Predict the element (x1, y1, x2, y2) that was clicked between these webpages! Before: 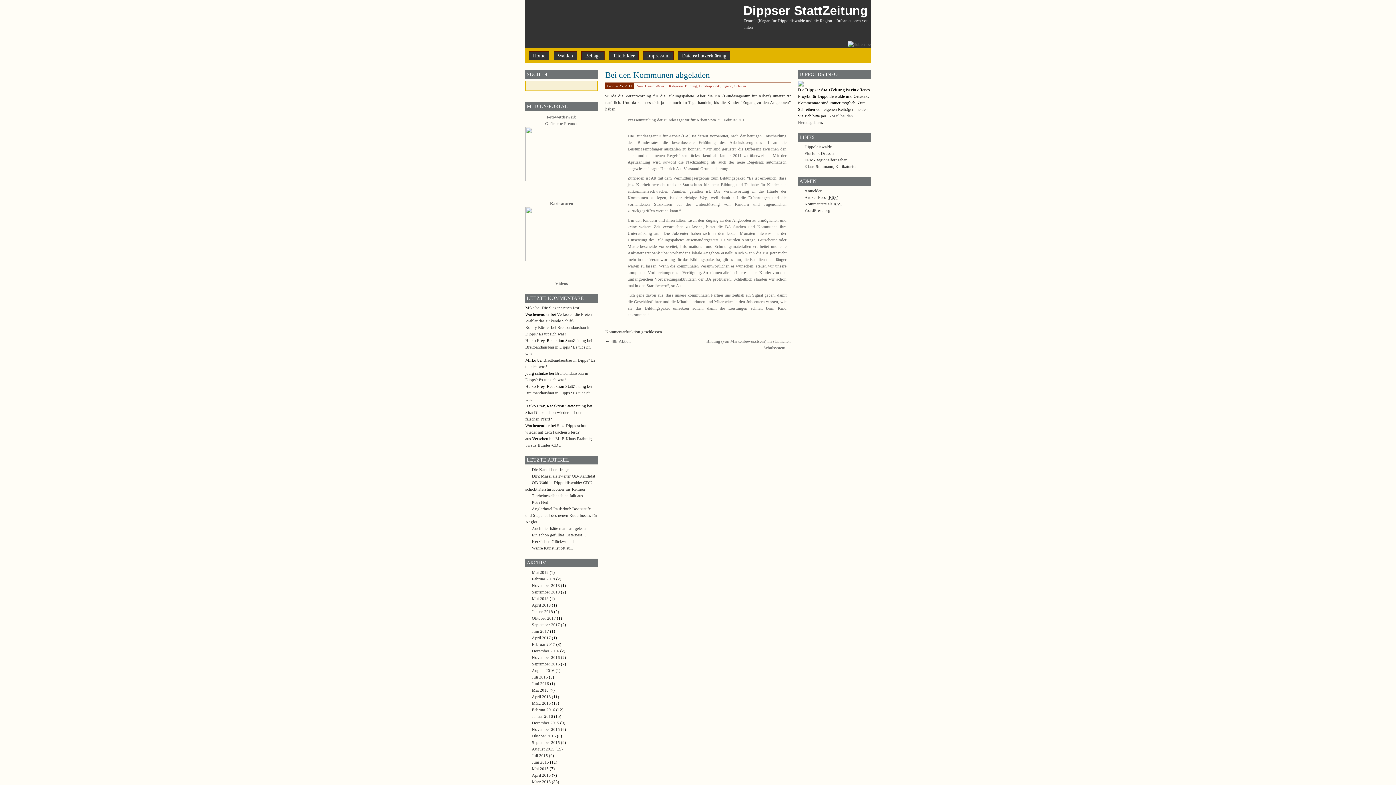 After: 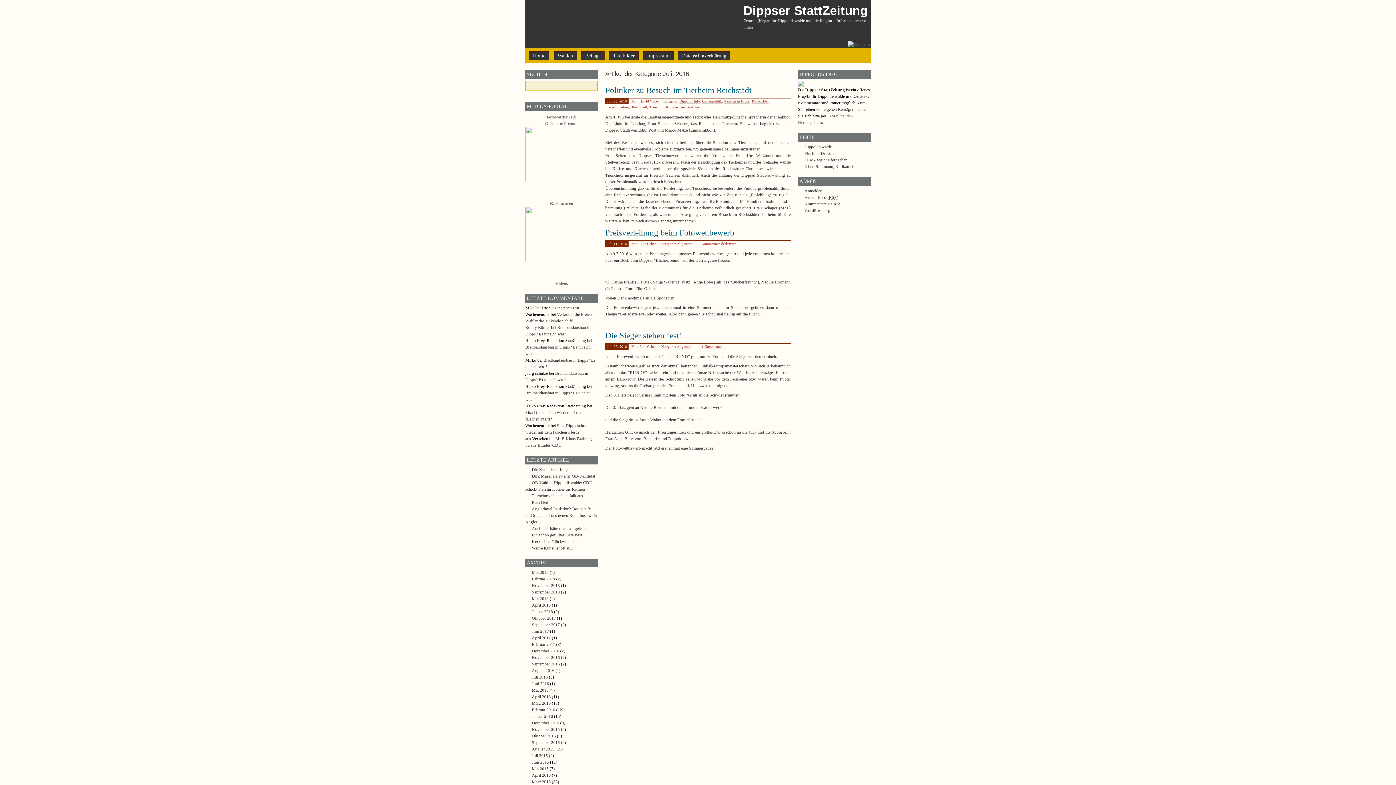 Action: bbox: (525, 675, 548, 679) label: Juli 2016